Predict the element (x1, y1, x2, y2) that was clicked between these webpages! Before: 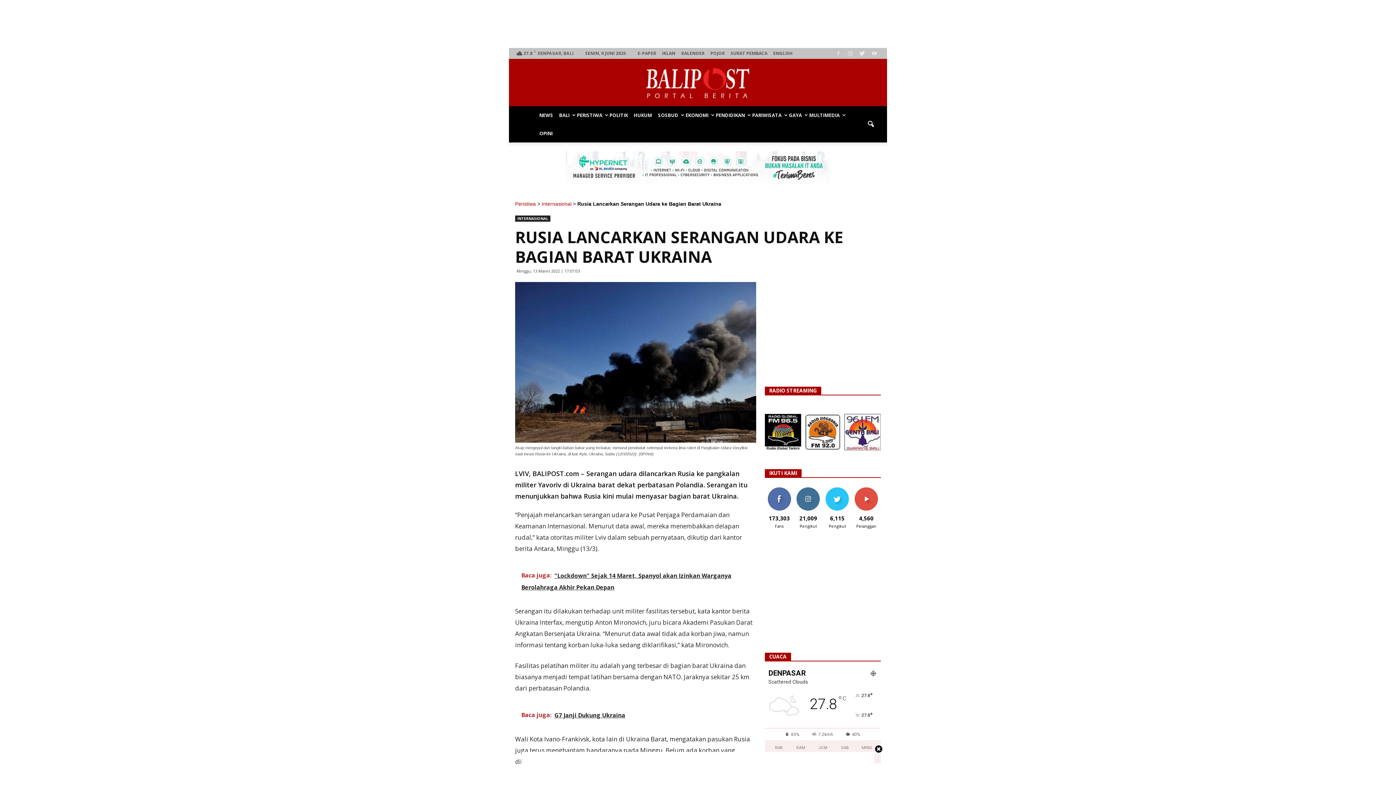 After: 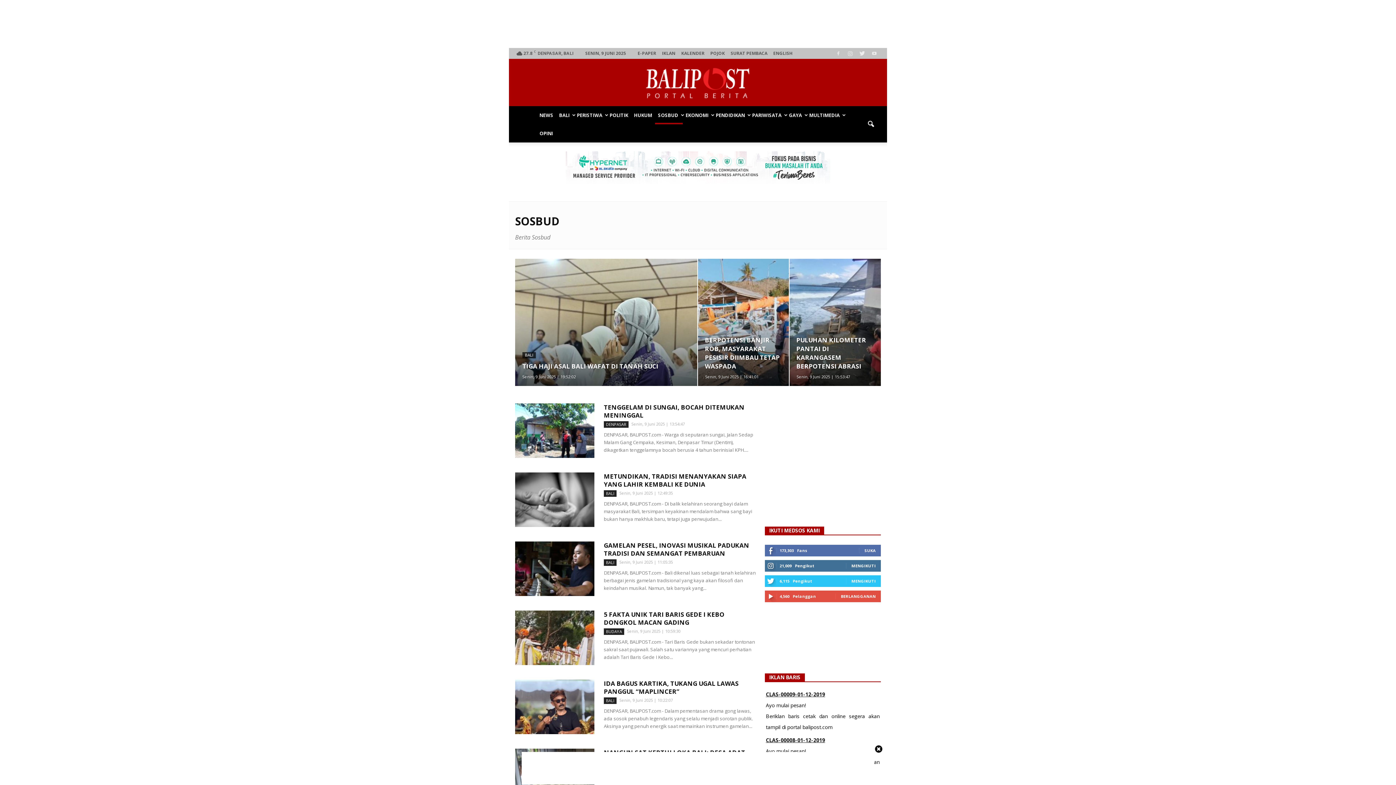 Action: bbox: (655, 106, 682, 124) label: SOSBUD